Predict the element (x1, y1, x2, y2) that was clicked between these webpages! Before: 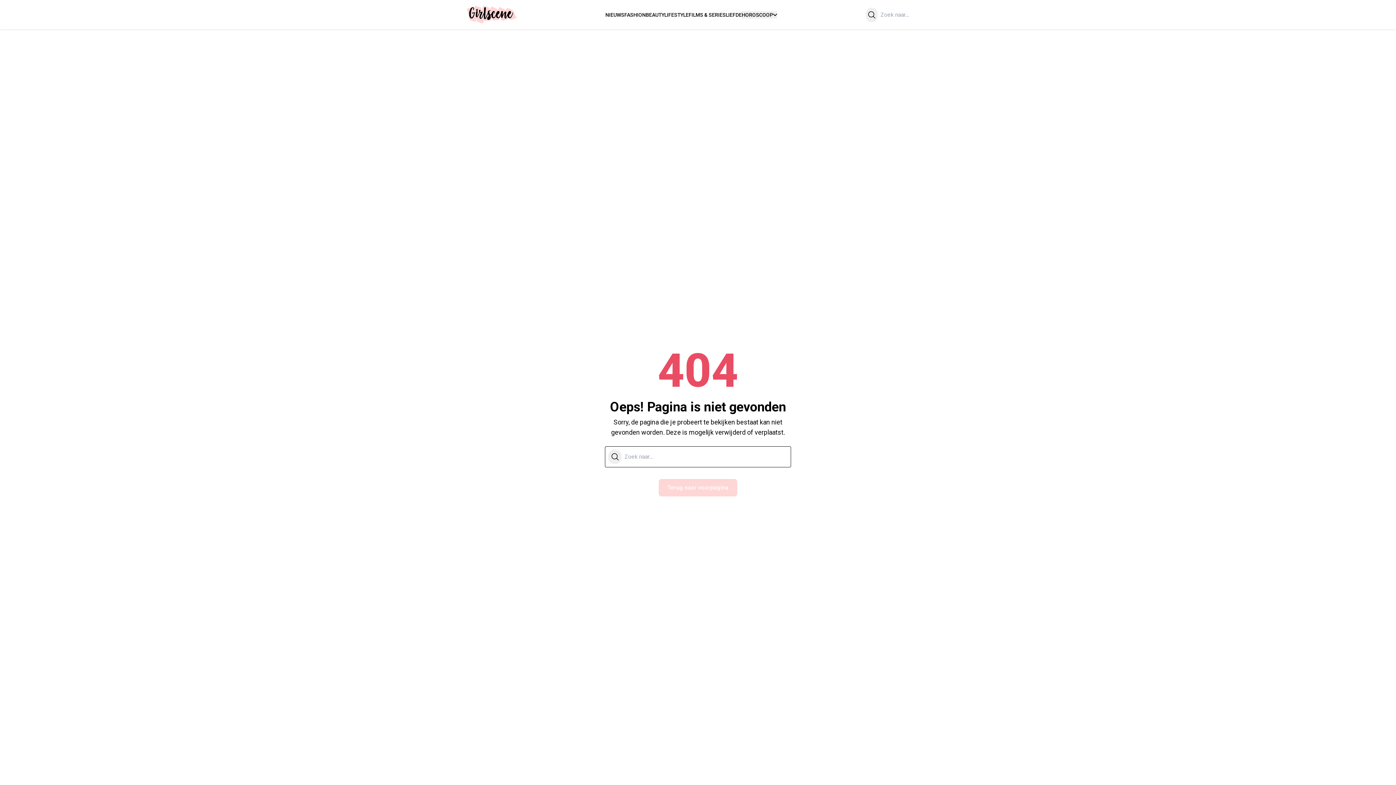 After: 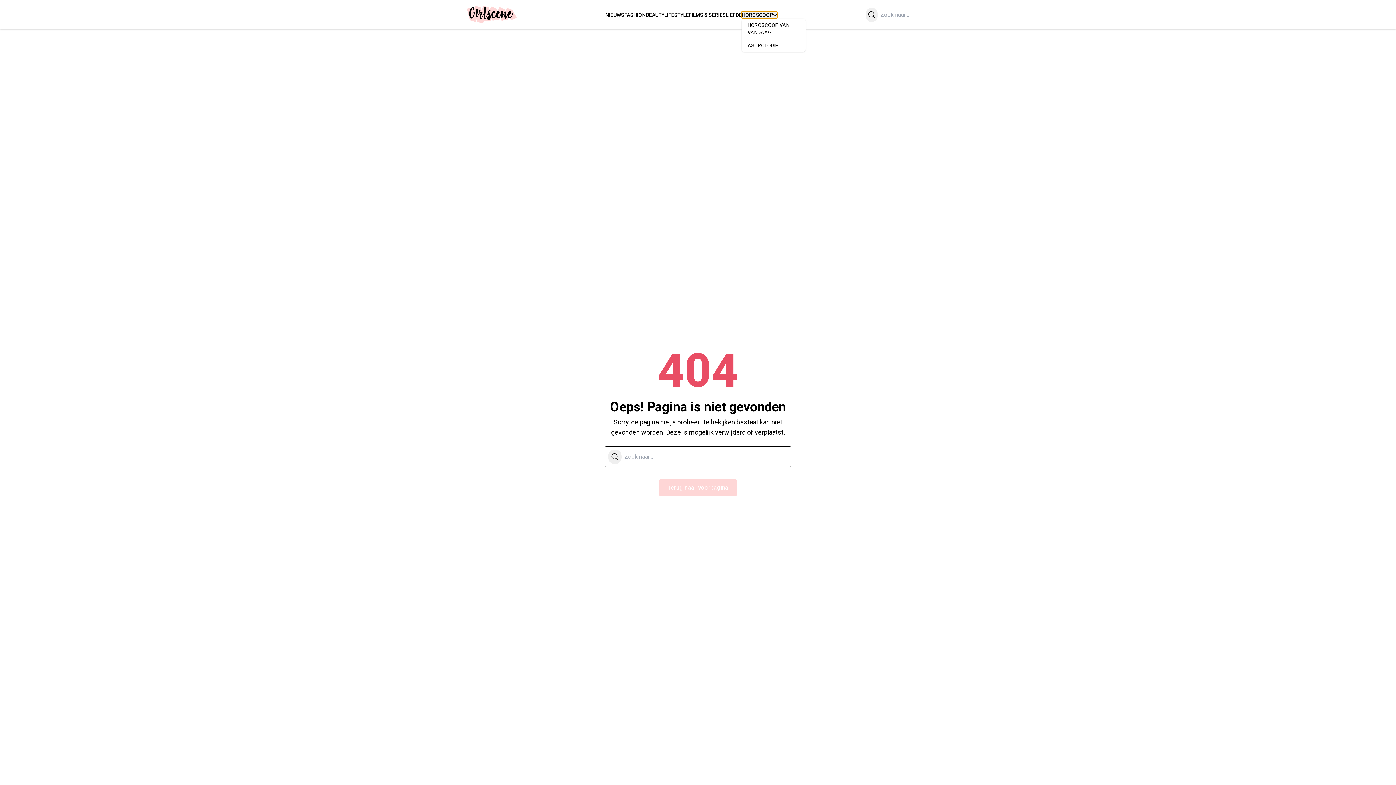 Action: bbox: (741, 11, 777, 18) label: HOROSCOOP